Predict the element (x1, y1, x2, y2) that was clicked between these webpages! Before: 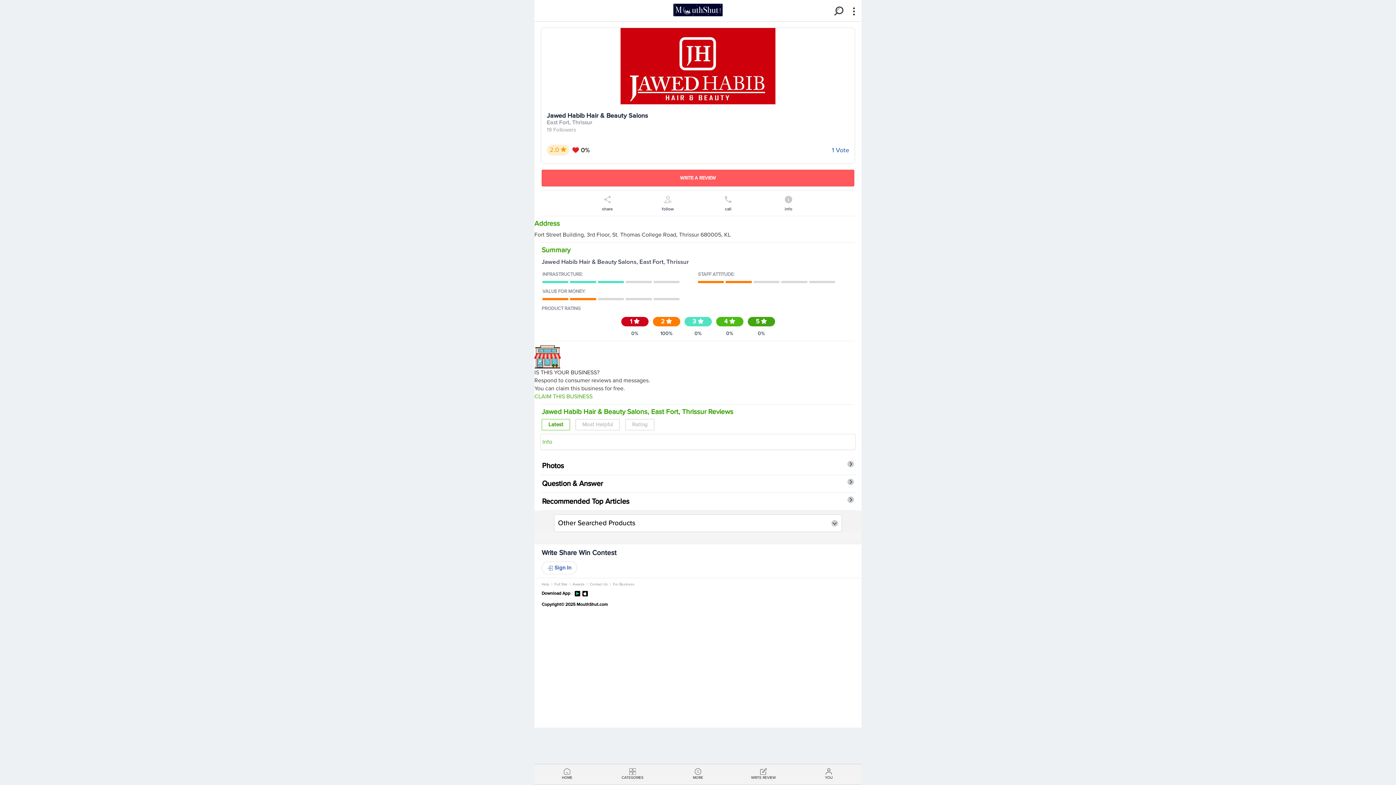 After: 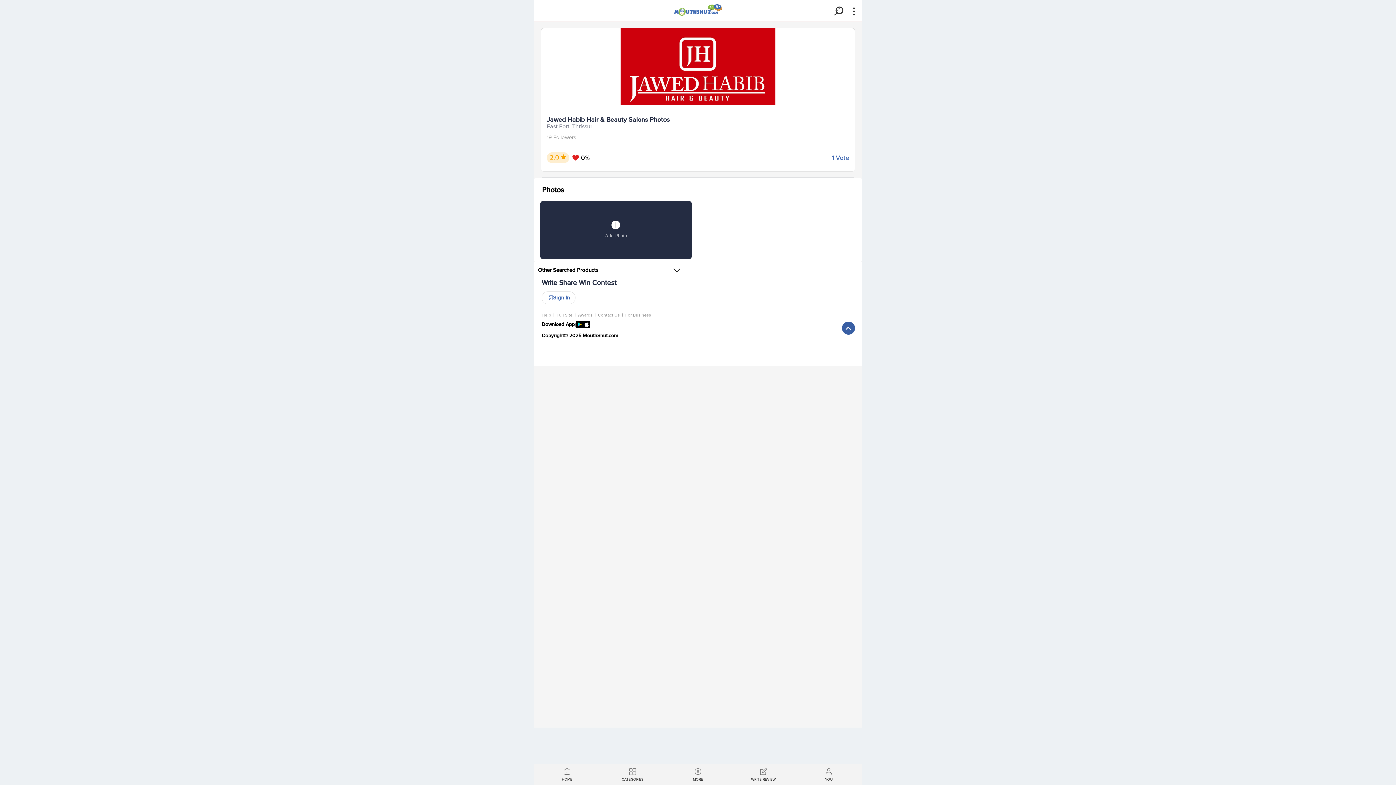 Action: bbox: (540, 457, 856, 475) label: Photos